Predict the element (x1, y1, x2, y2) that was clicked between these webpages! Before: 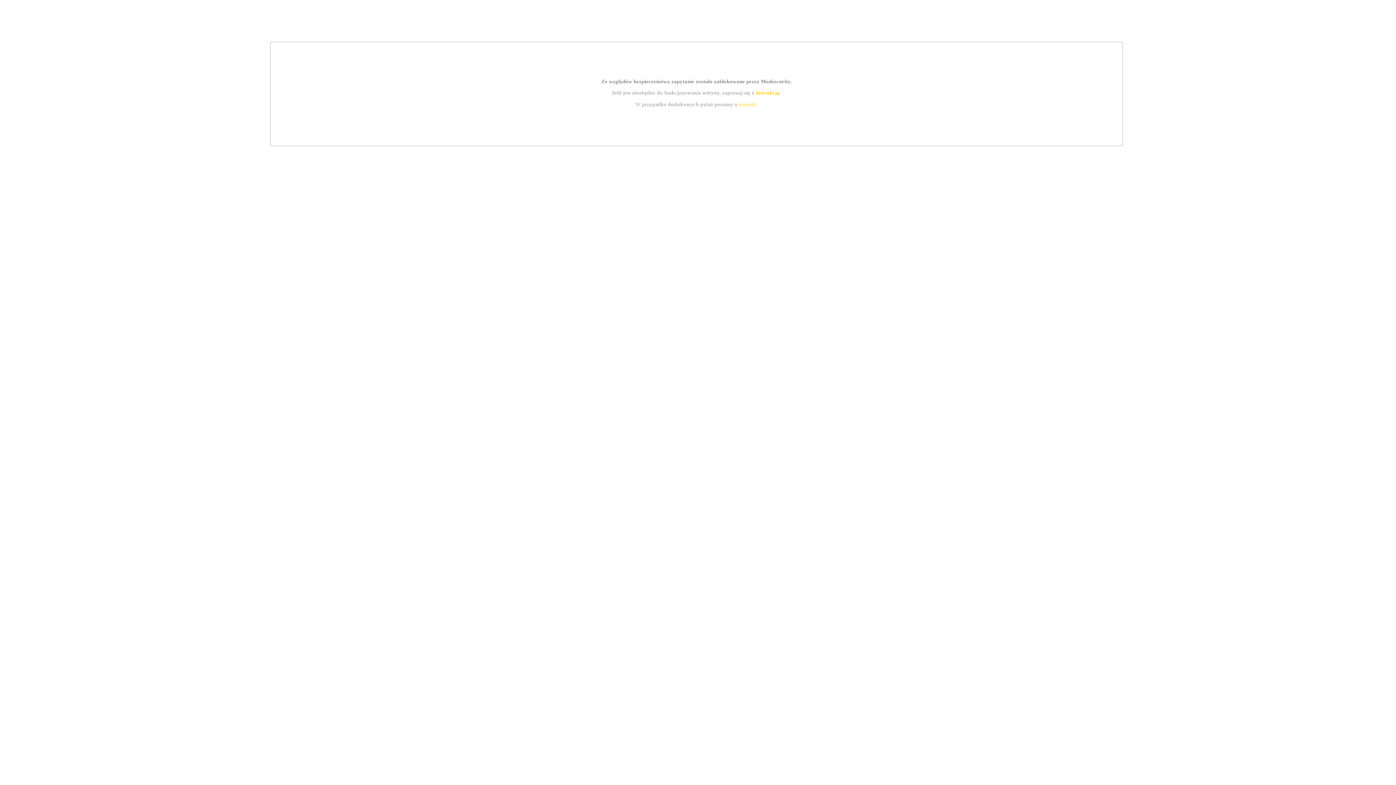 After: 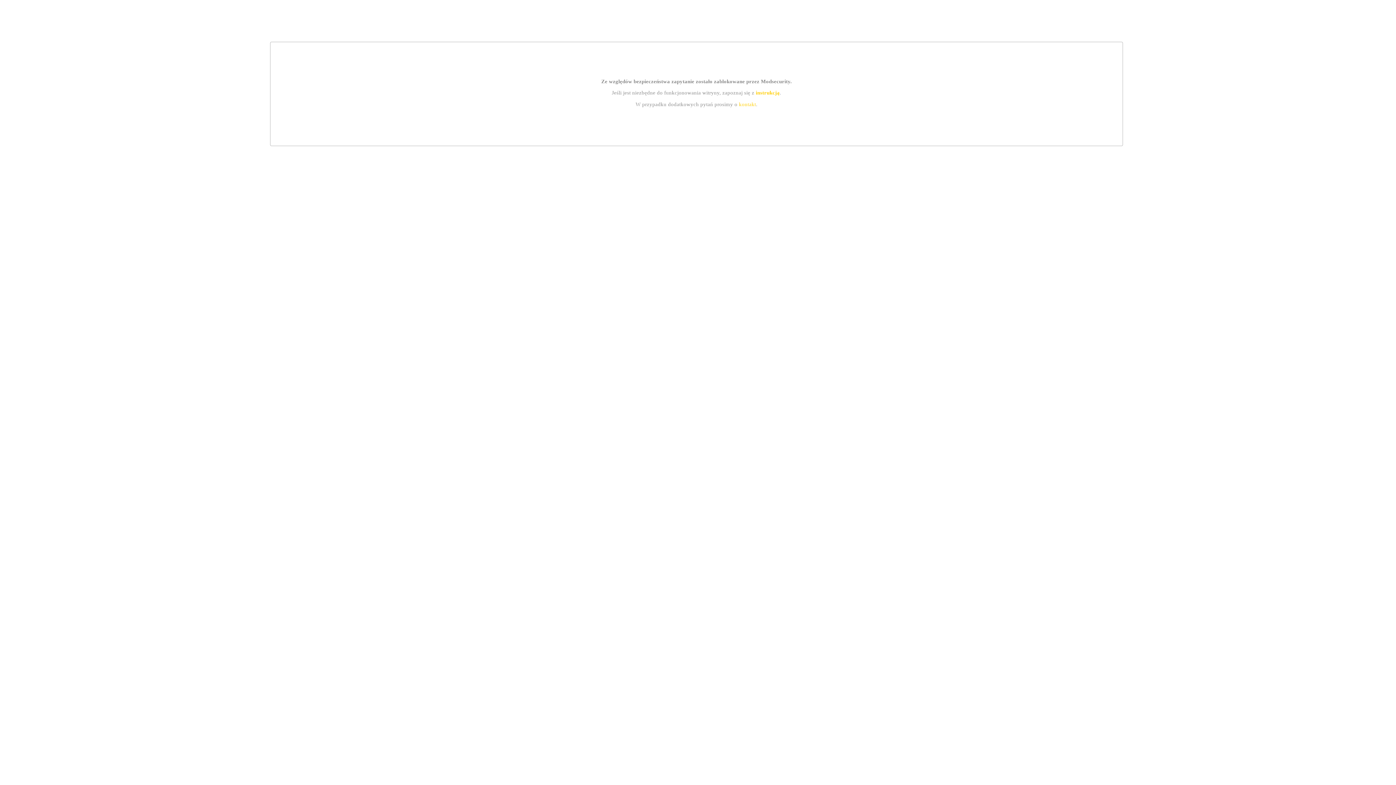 Action: label: kontakt bbox: (739, 101, 756, 107)